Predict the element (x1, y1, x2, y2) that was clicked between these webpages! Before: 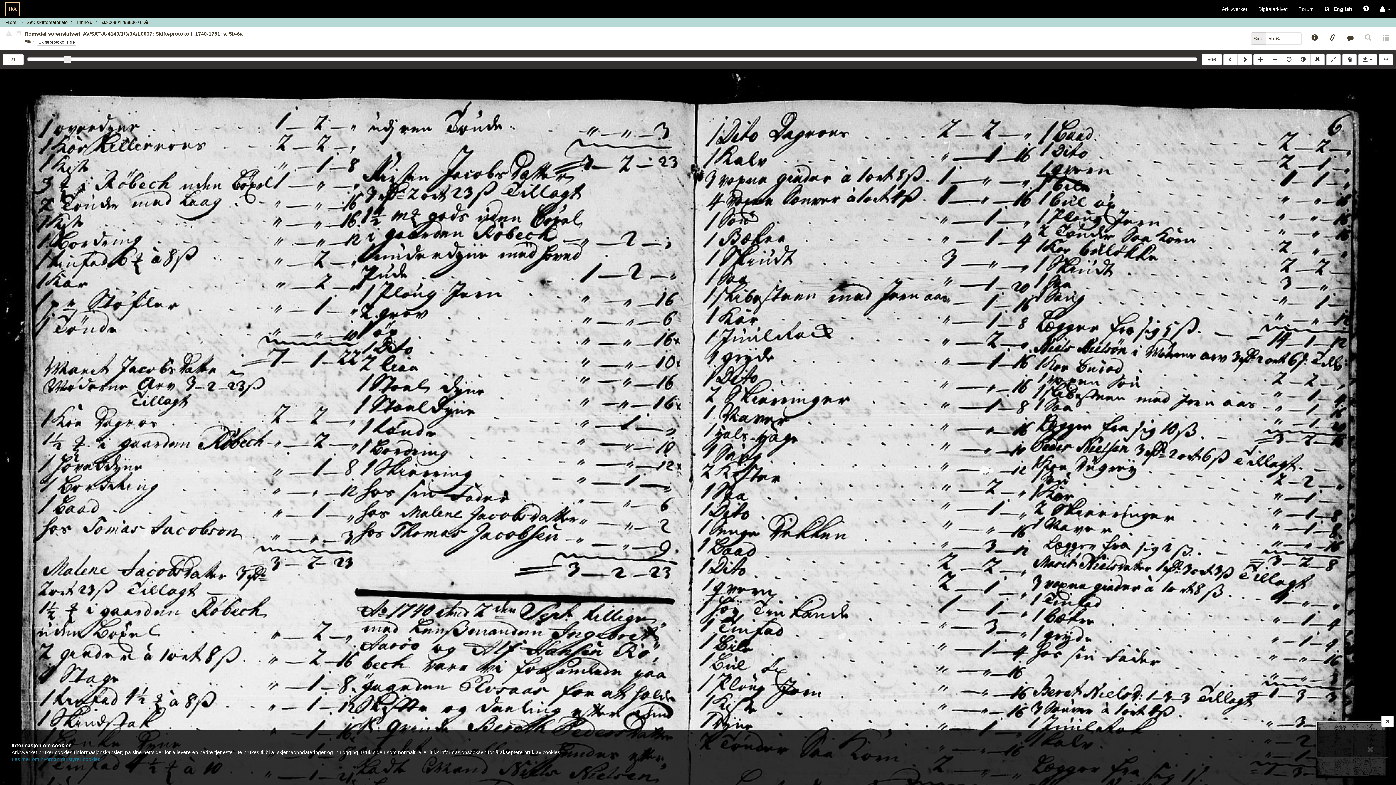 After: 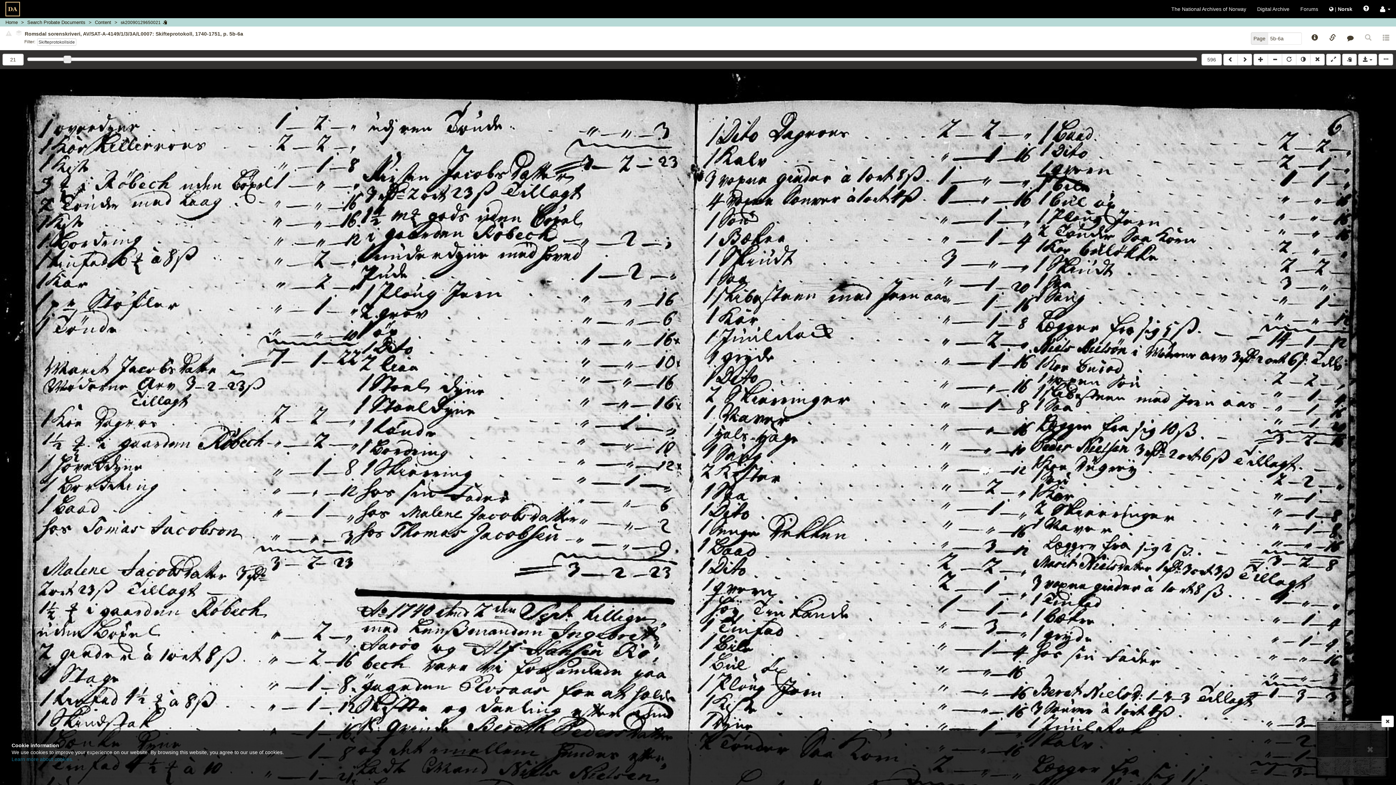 Action: bbox: (1319, 0, 1358, 18) label:  | English